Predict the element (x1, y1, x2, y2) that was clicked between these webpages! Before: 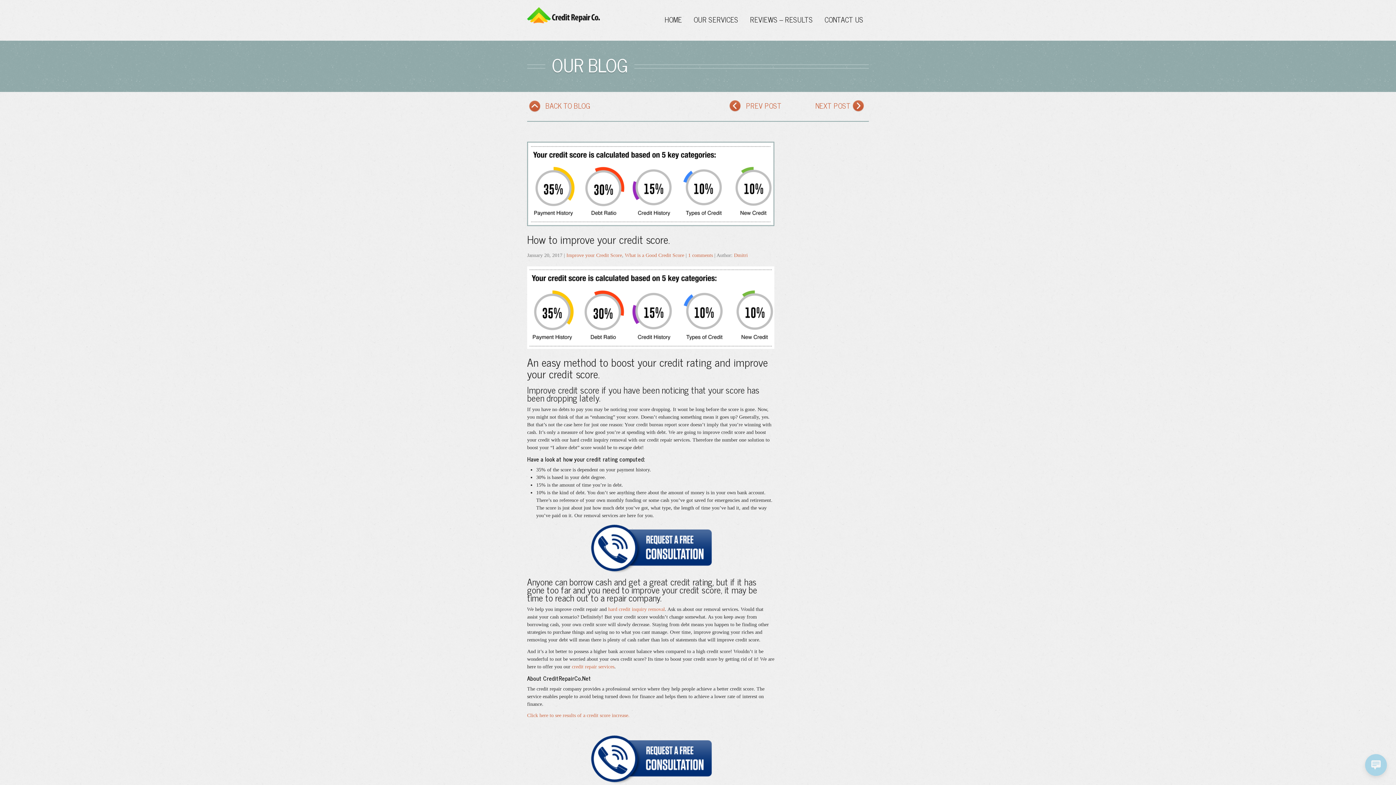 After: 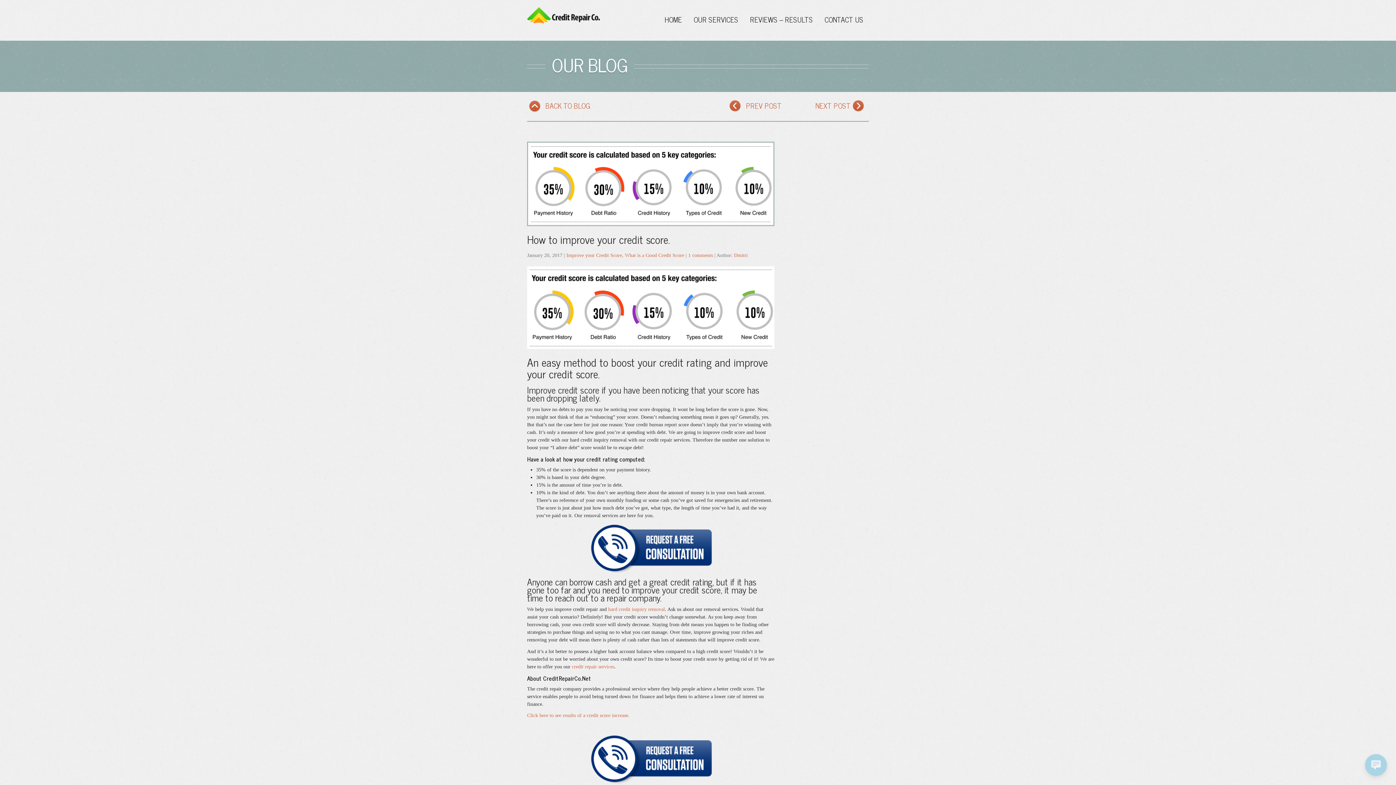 Action: bbox: (590, 756, 711, 762)